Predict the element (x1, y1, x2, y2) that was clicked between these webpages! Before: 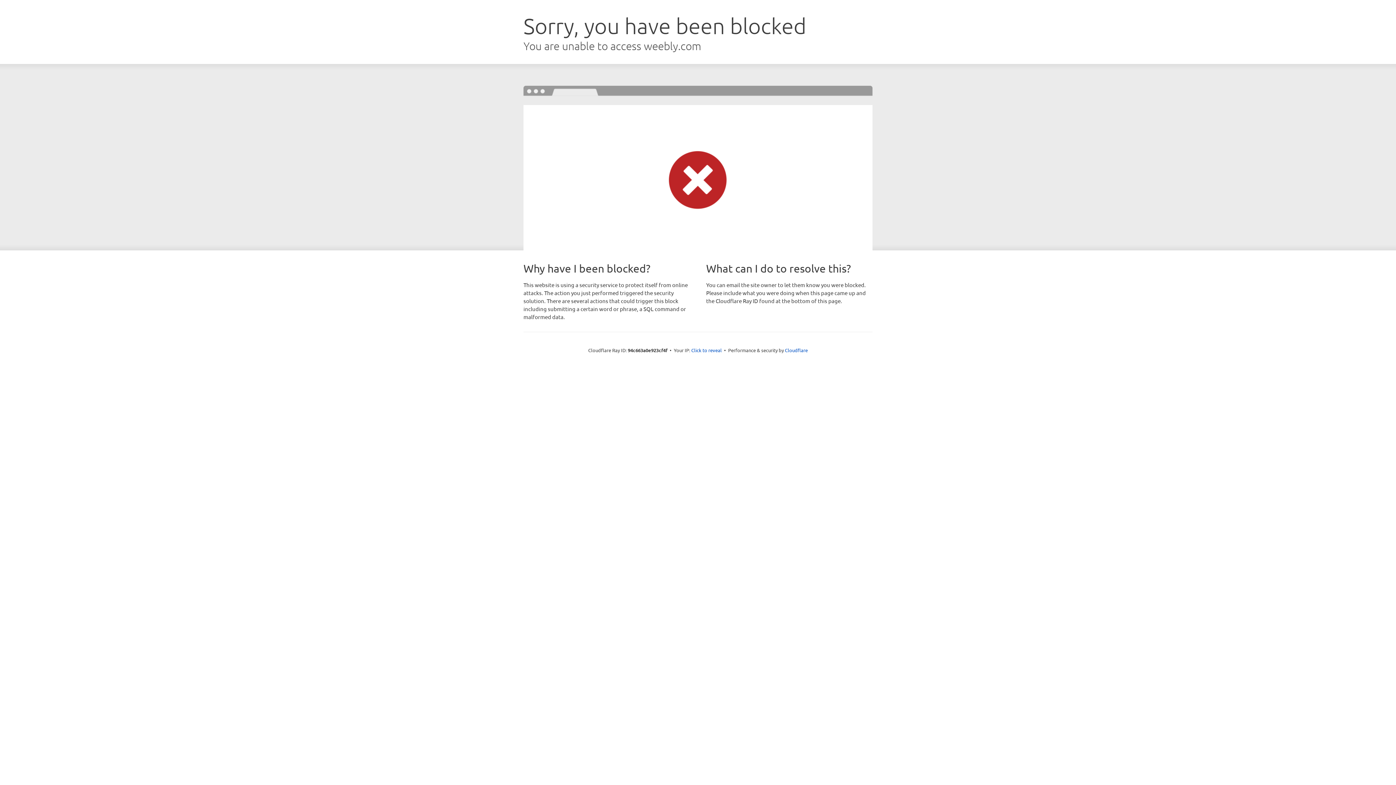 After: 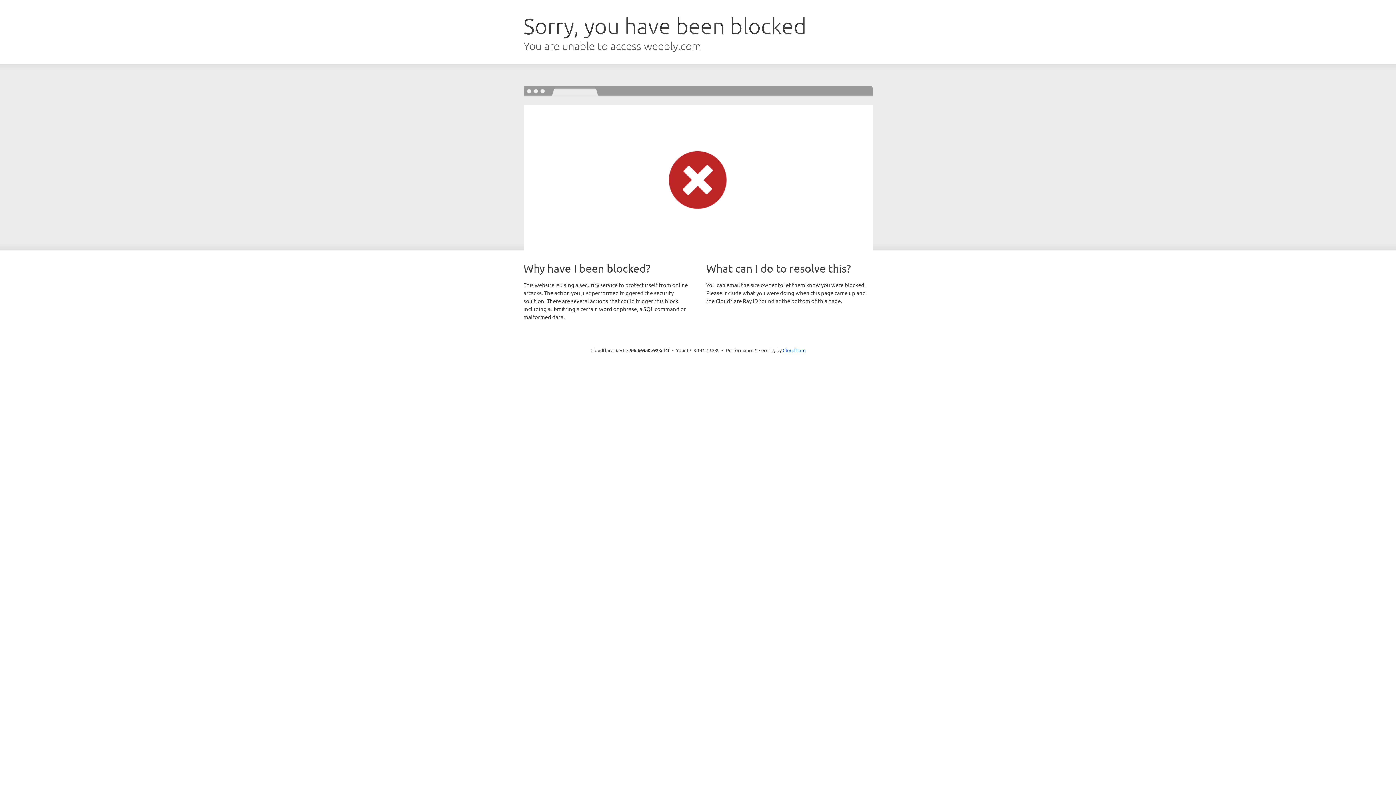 Action: label: Click to reveal bbox: (691, 346, 722, 353)